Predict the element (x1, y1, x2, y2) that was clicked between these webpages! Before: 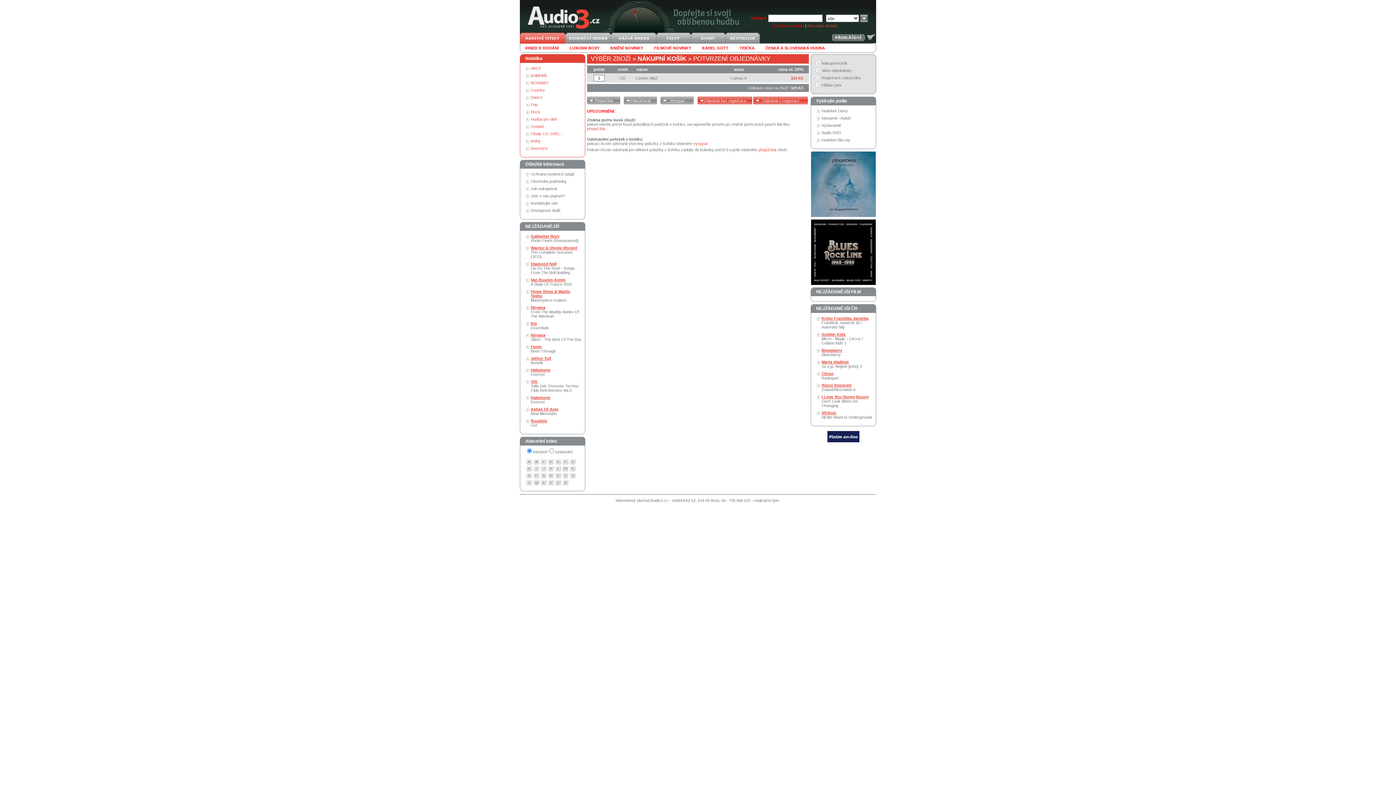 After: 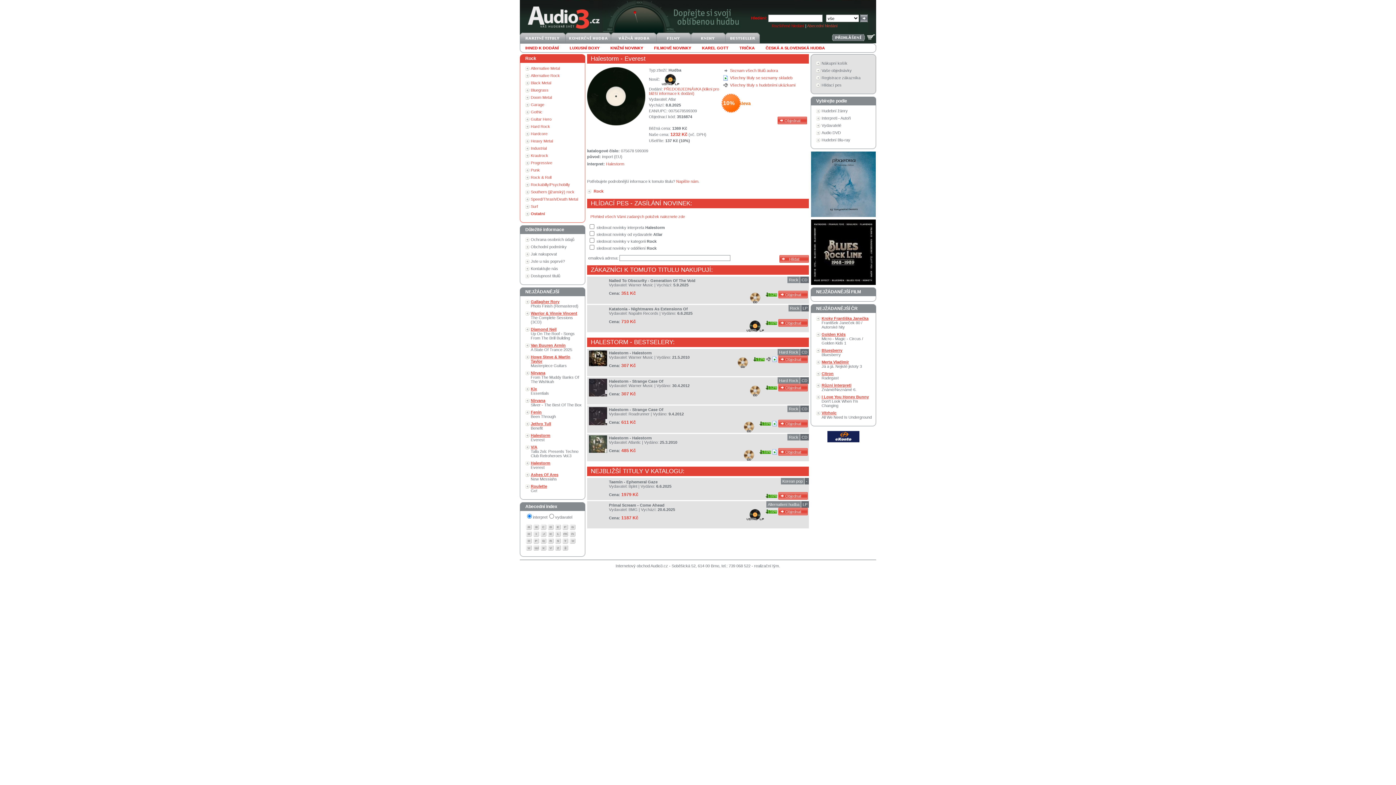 Action: label: Halestorm
Everest bbox: (530, 395, 550, 404)